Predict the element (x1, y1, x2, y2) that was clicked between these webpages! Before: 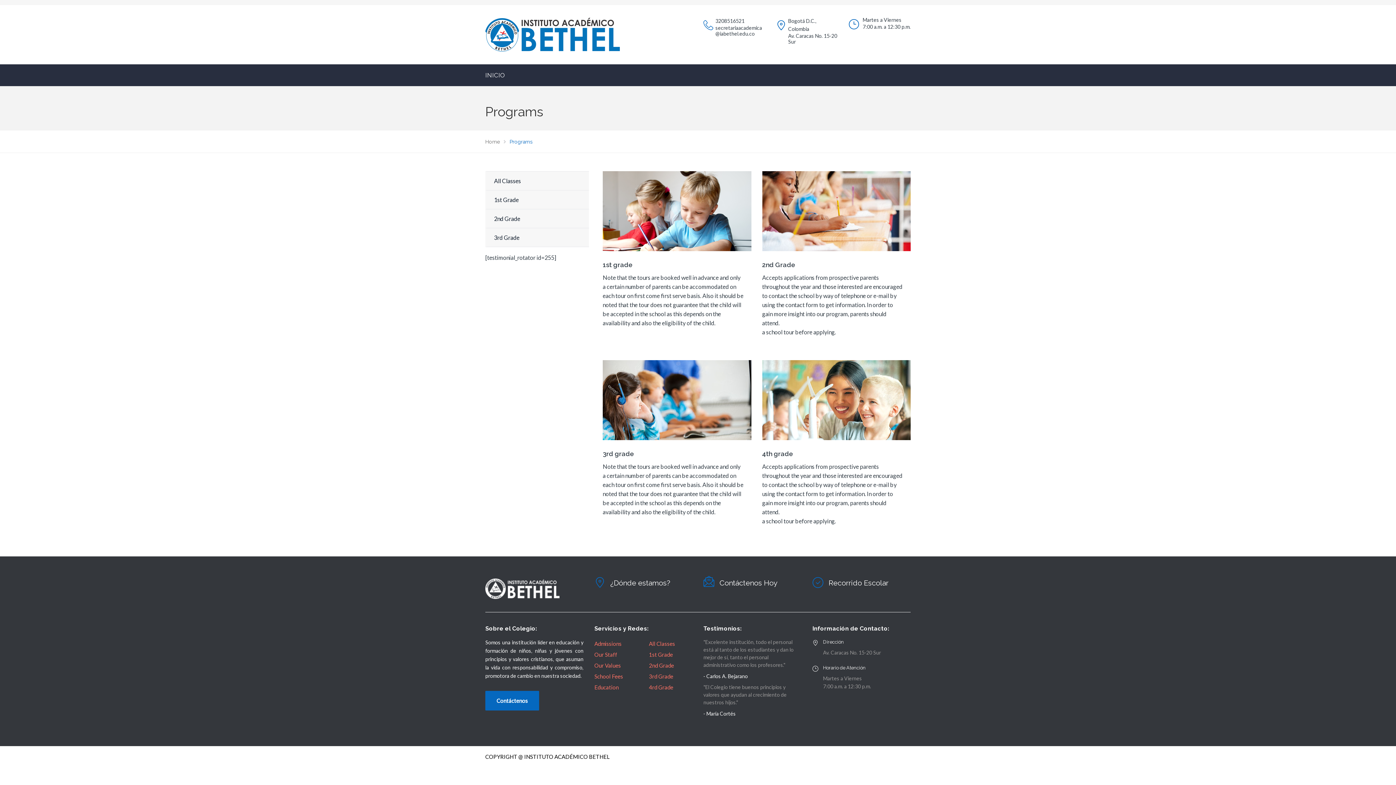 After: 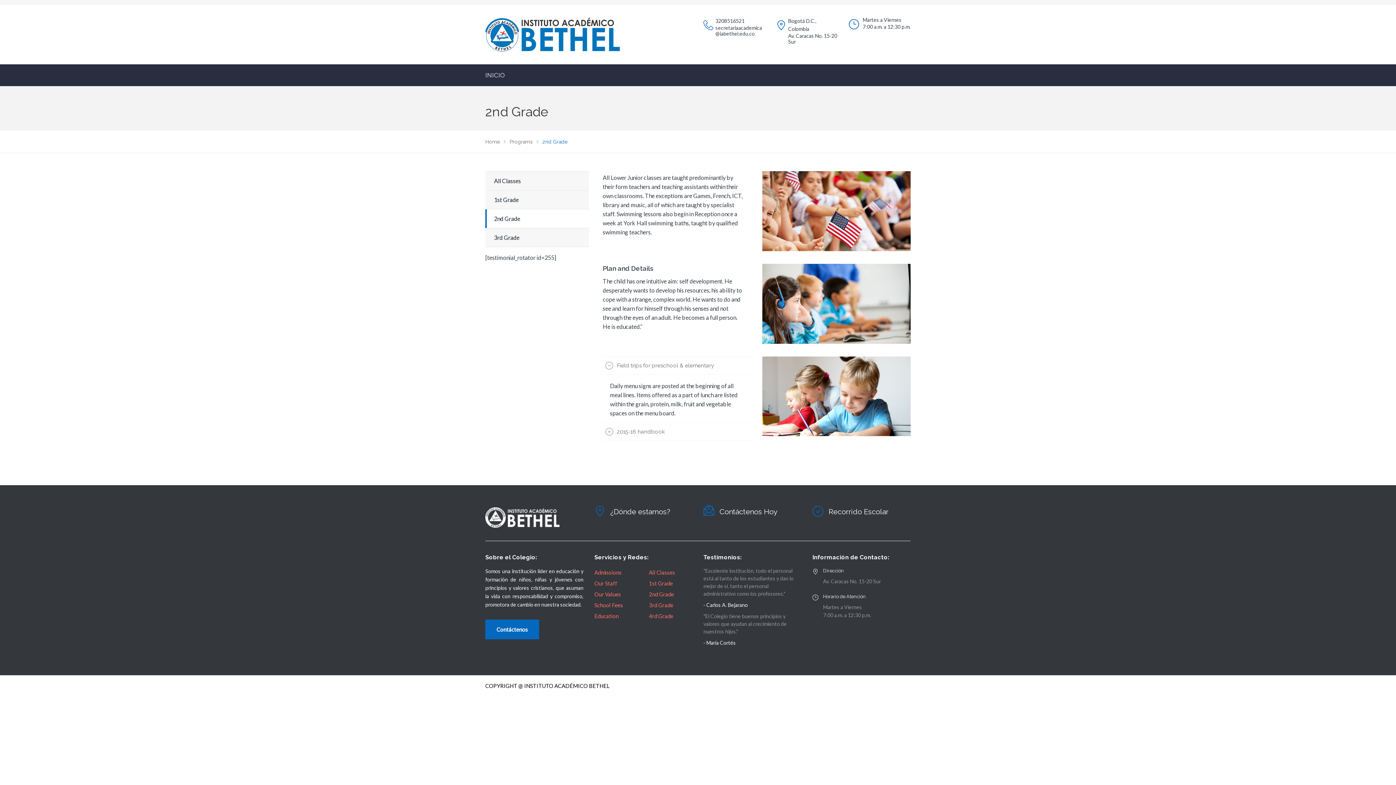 Action: bbox: (649, 662, 674, 668) label: 2nd Grade